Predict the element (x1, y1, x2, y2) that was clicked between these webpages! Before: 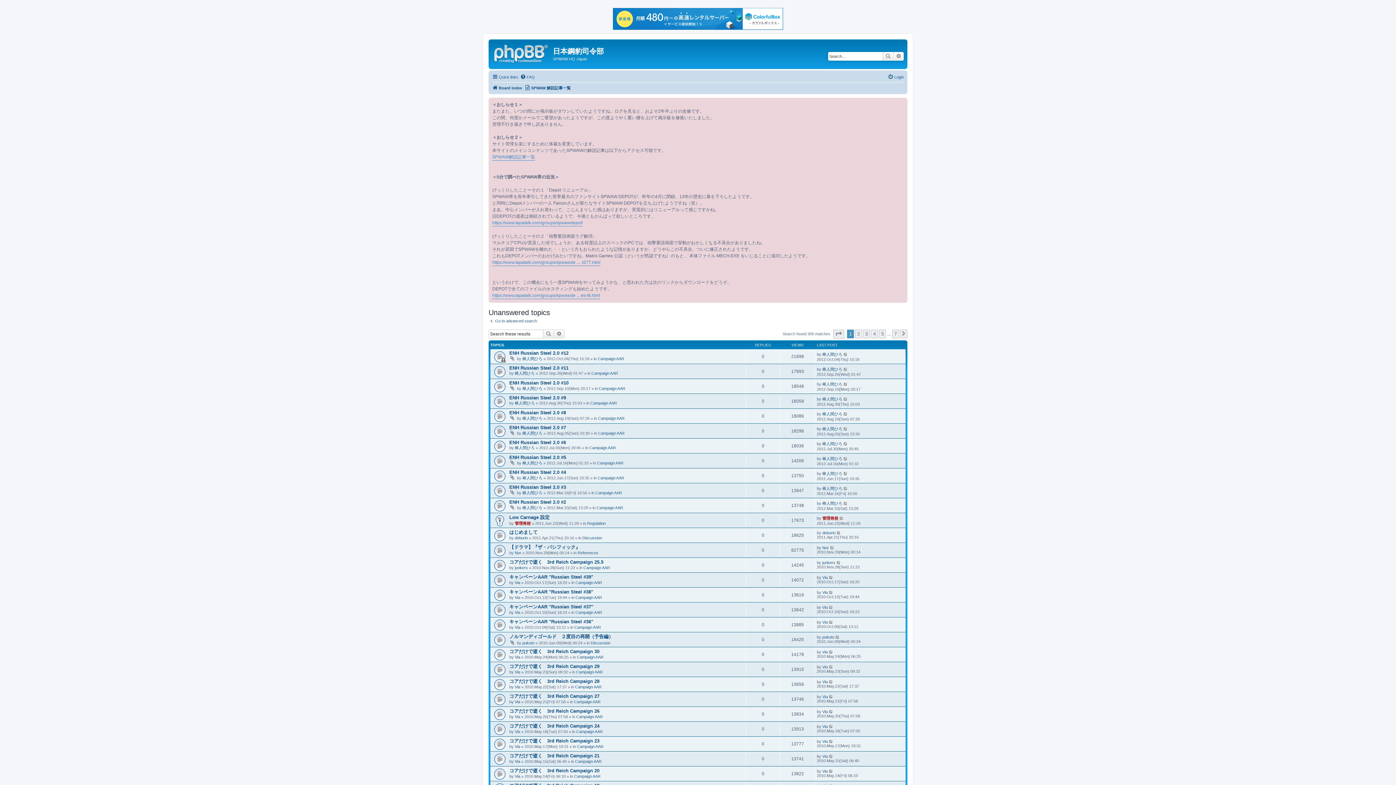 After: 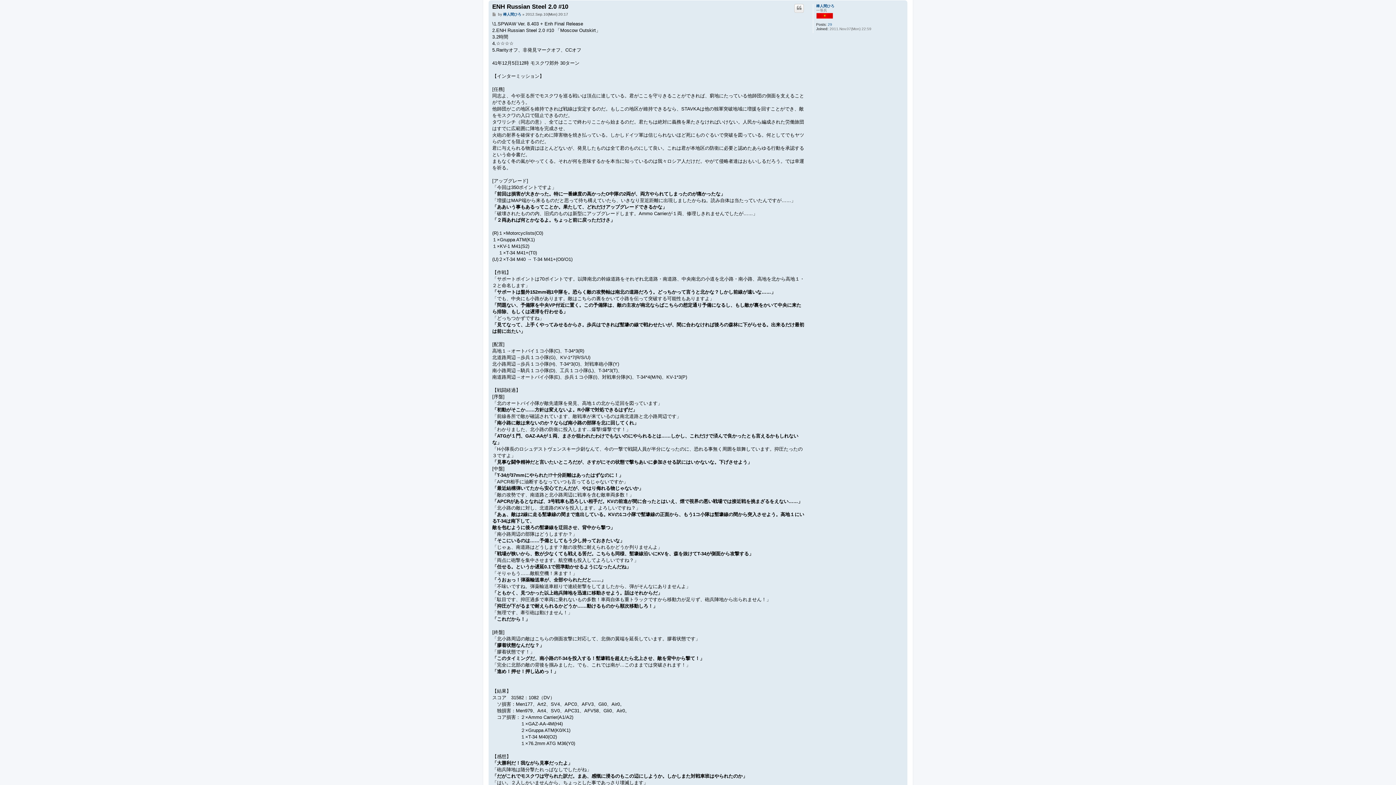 Action: bbox: (843, 382, 848, 386)